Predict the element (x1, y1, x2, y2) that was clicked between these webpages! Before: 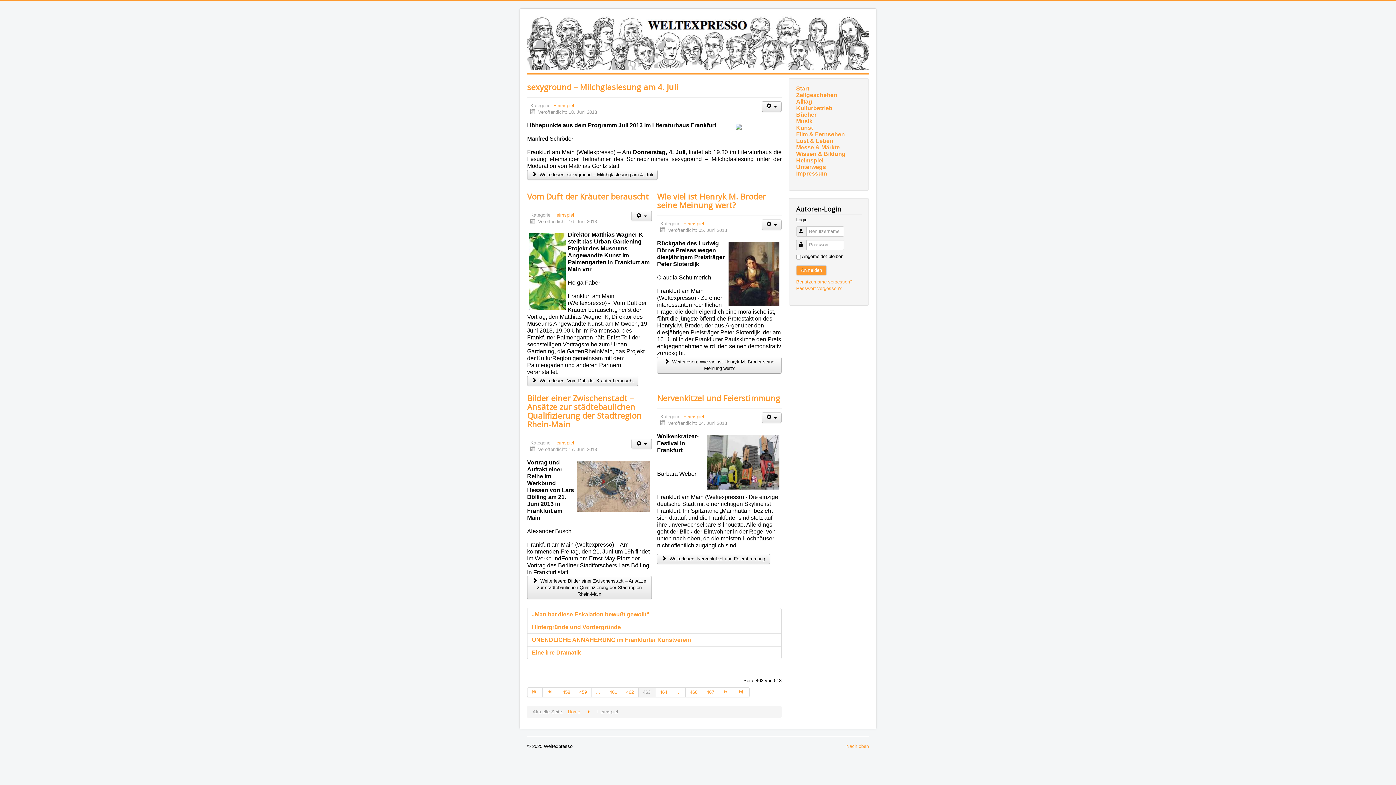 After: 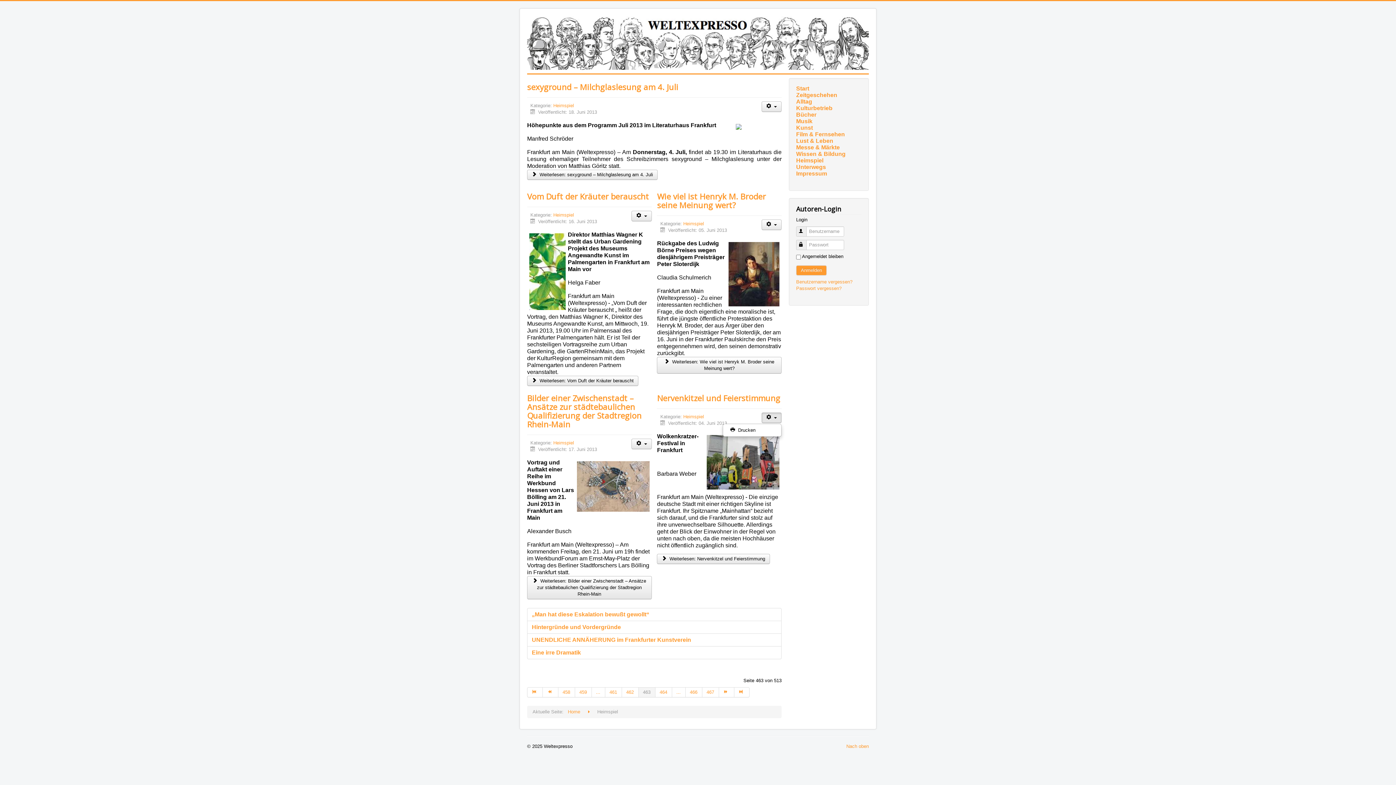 Action: bbox: (761, 412, 781, 423) label: Benutzerwerkzeuge